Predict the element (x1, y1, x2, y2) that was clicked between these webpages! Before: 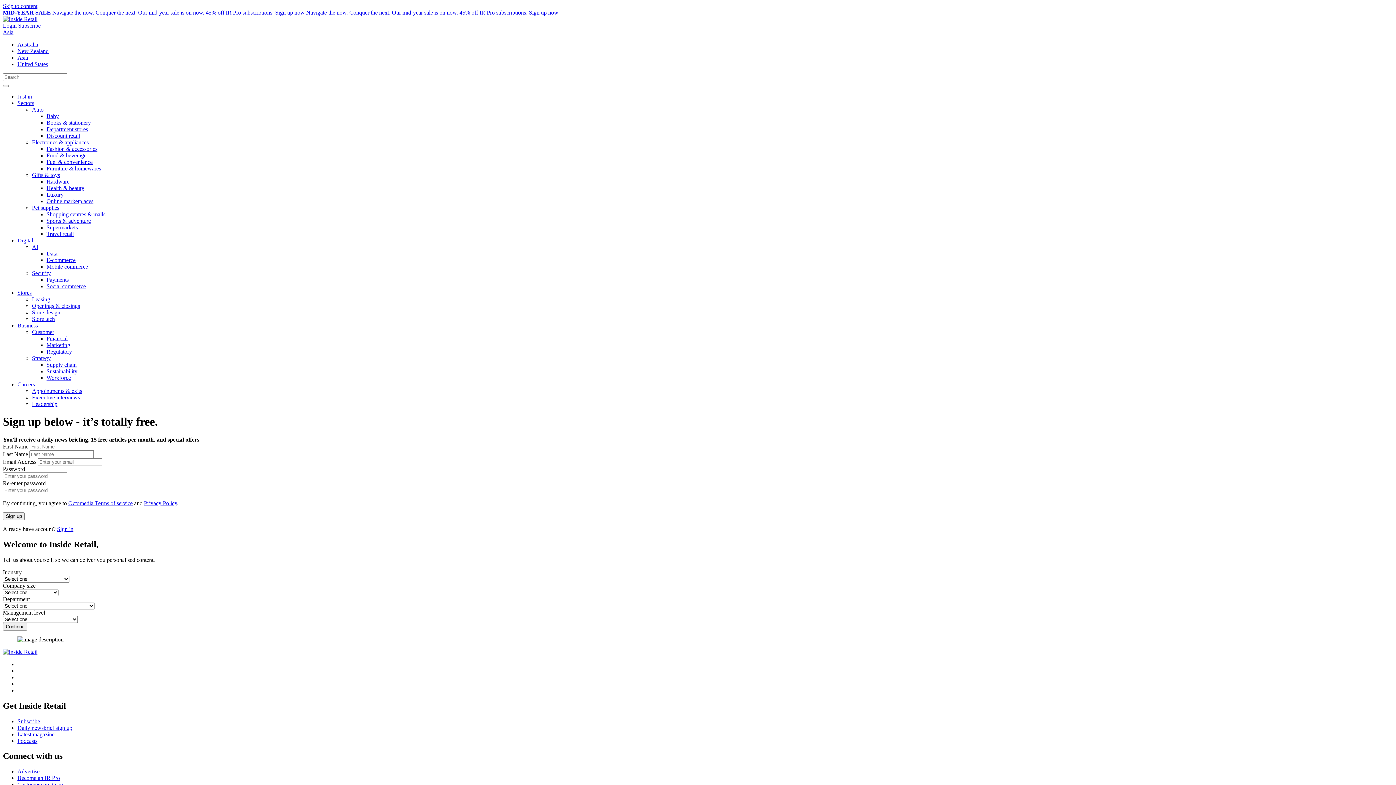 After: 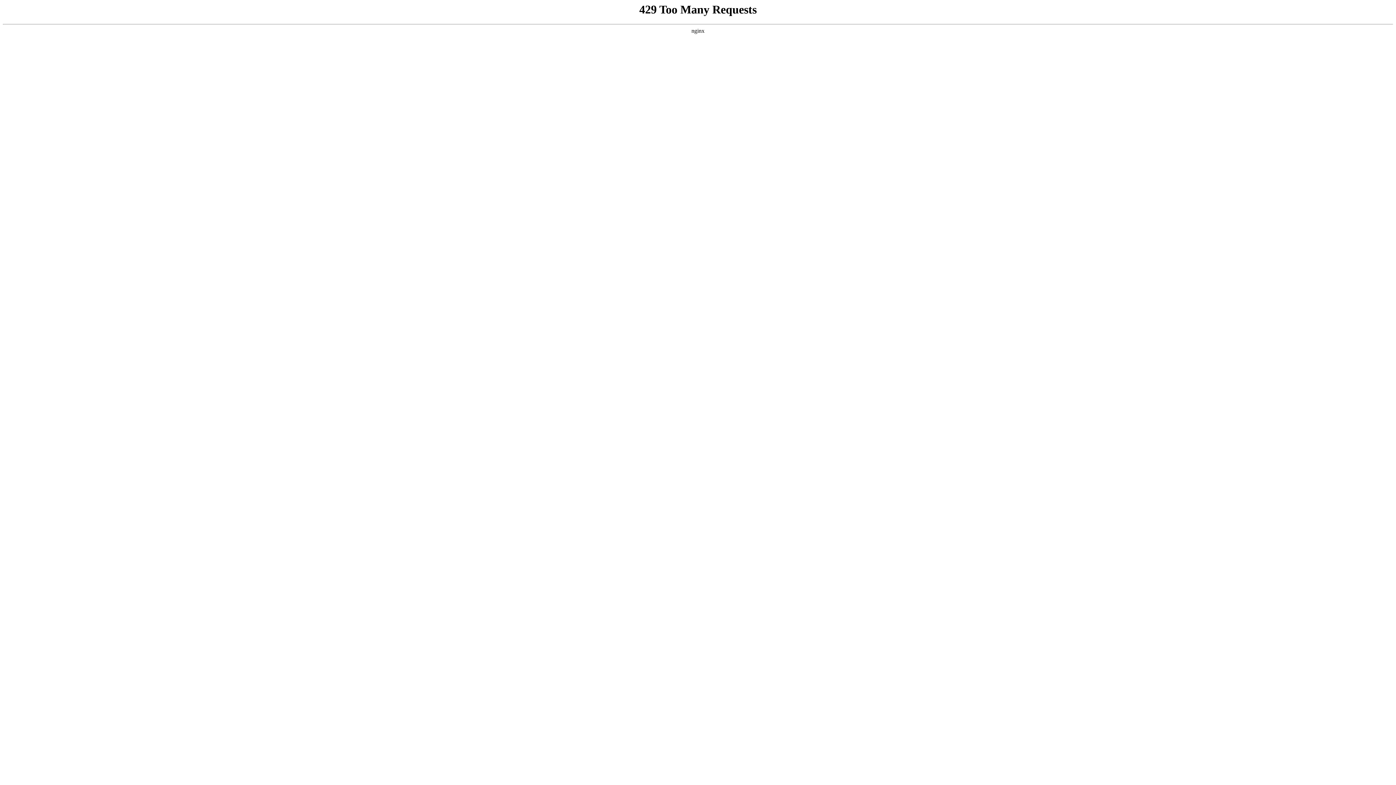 Action: label: Social commerce bbox: (46, 283, 85, 289)